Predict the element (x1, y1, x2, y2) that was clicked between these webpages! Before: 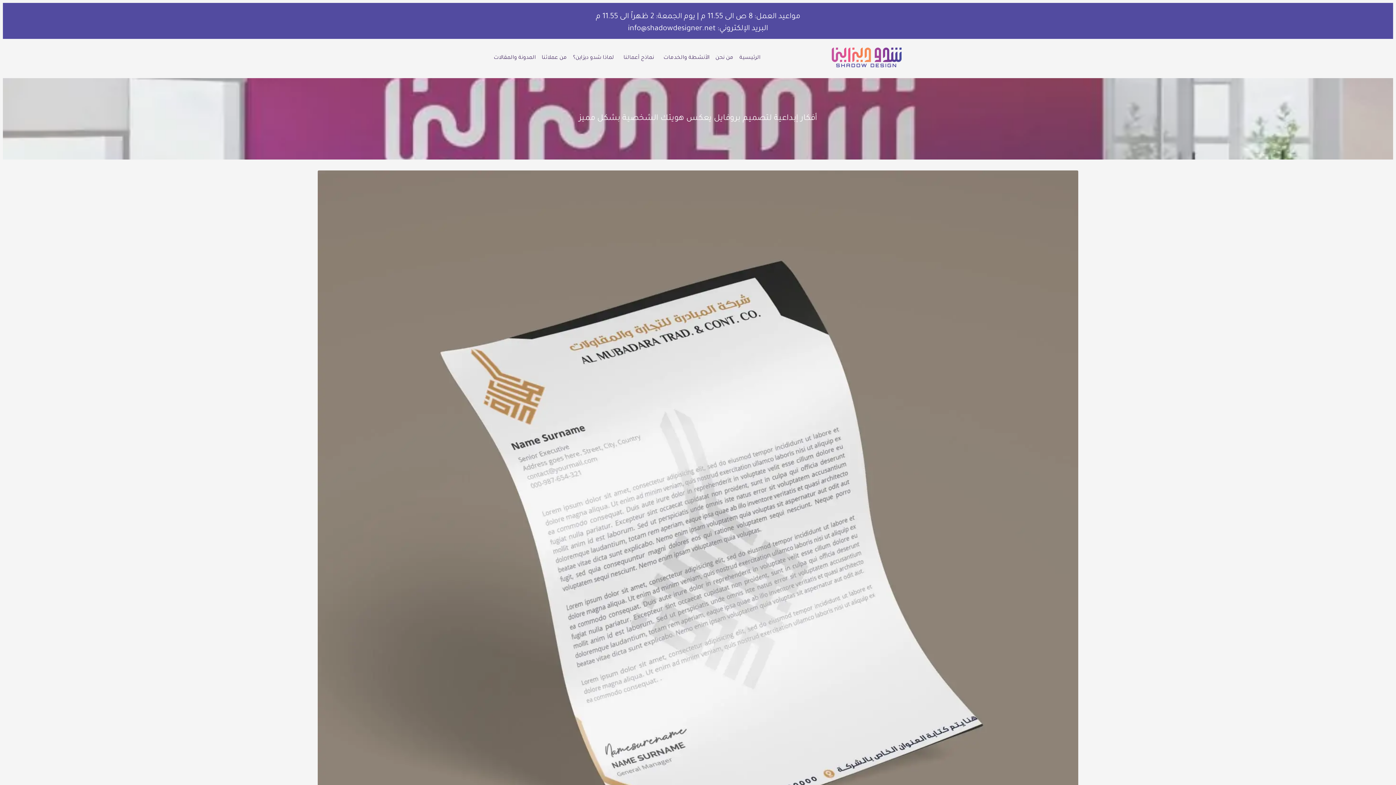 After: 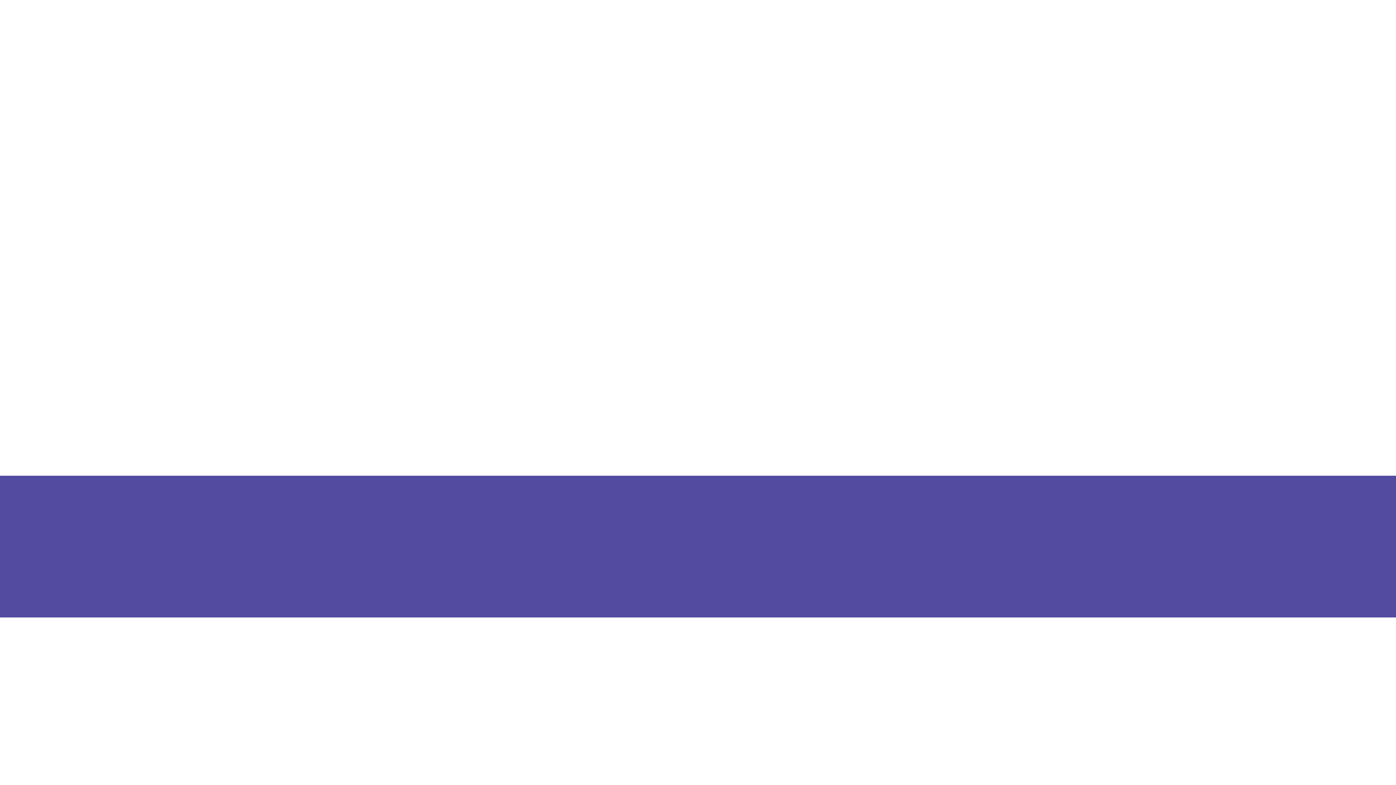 Action: bbox: (538, 49, 570, 66) label: من عملائنا